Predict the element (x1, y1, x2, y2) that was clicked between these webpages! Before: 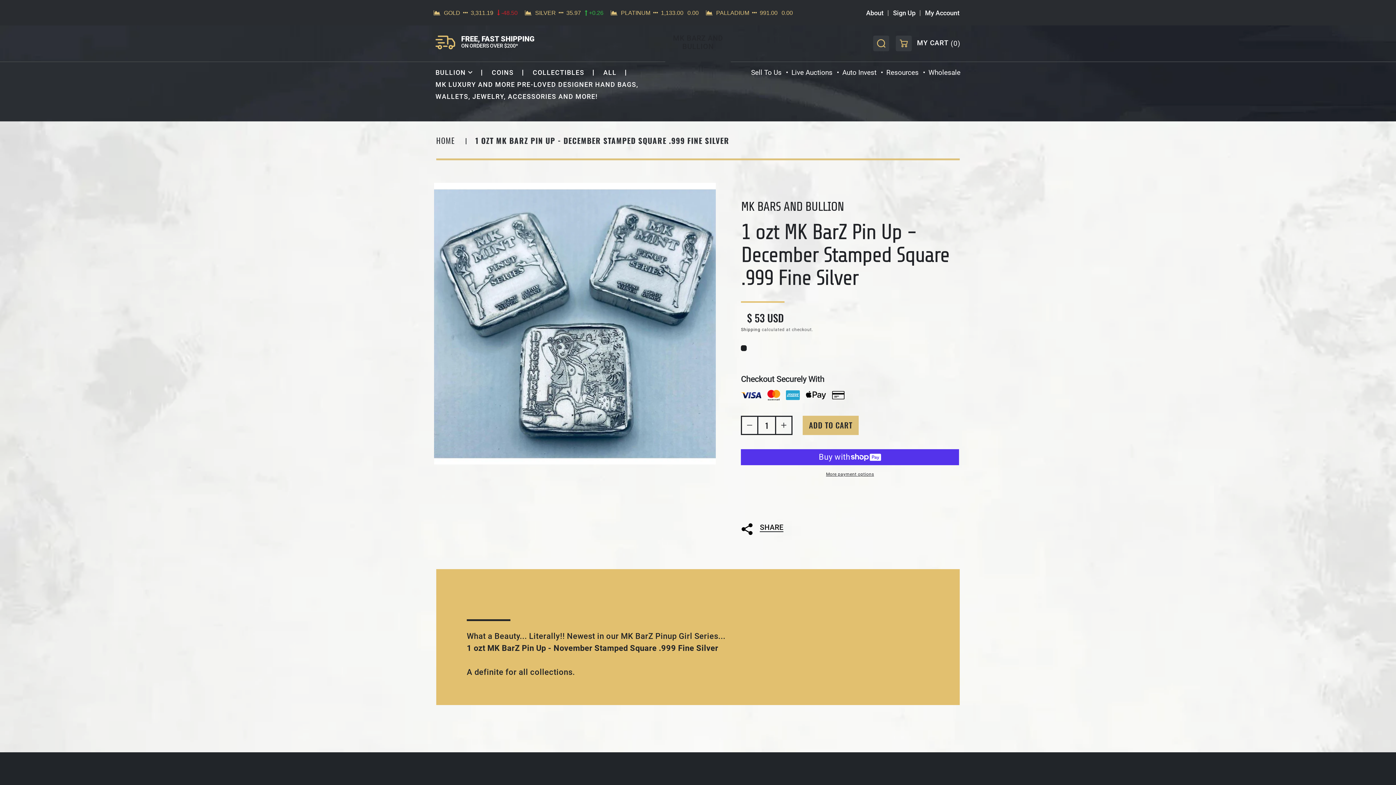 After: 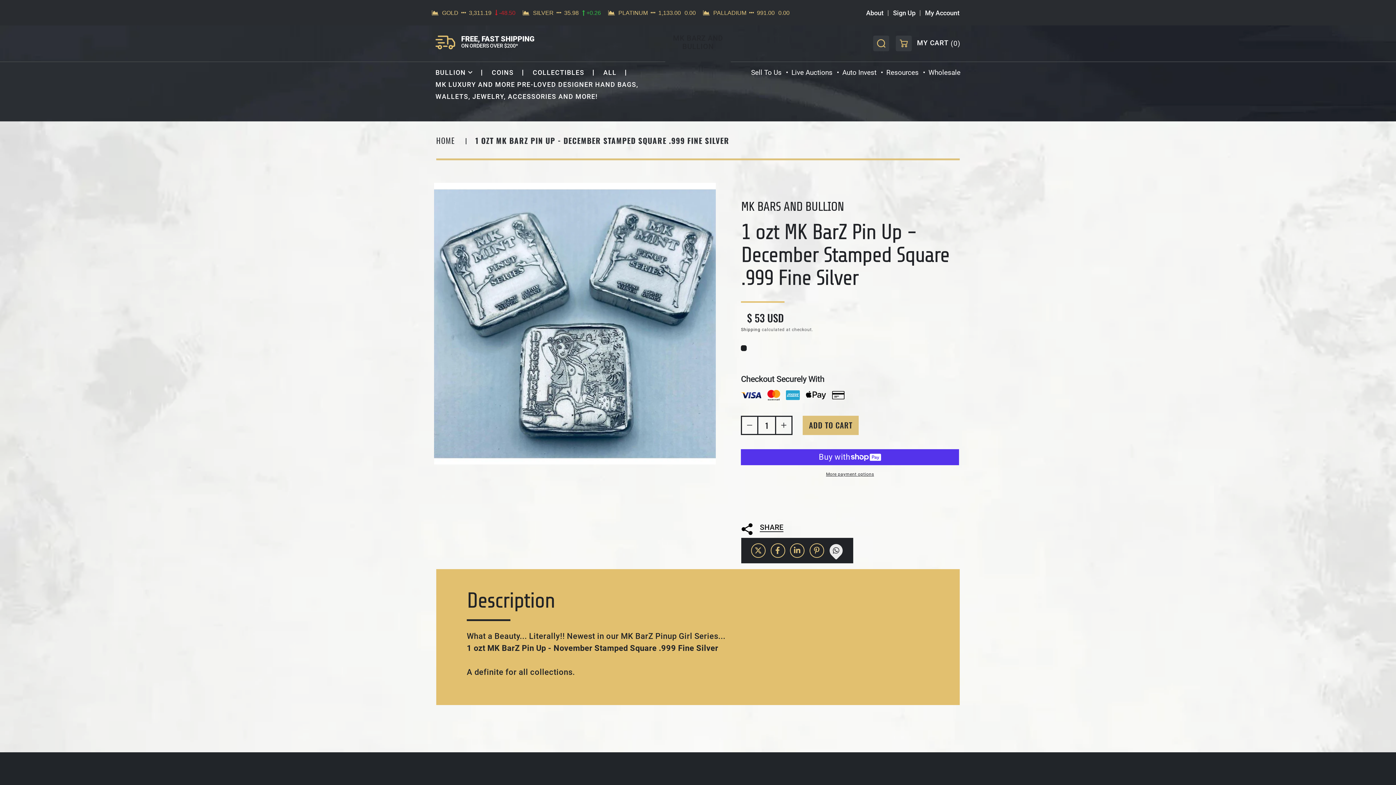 Action: bbox: (829, 537, 843, 552)